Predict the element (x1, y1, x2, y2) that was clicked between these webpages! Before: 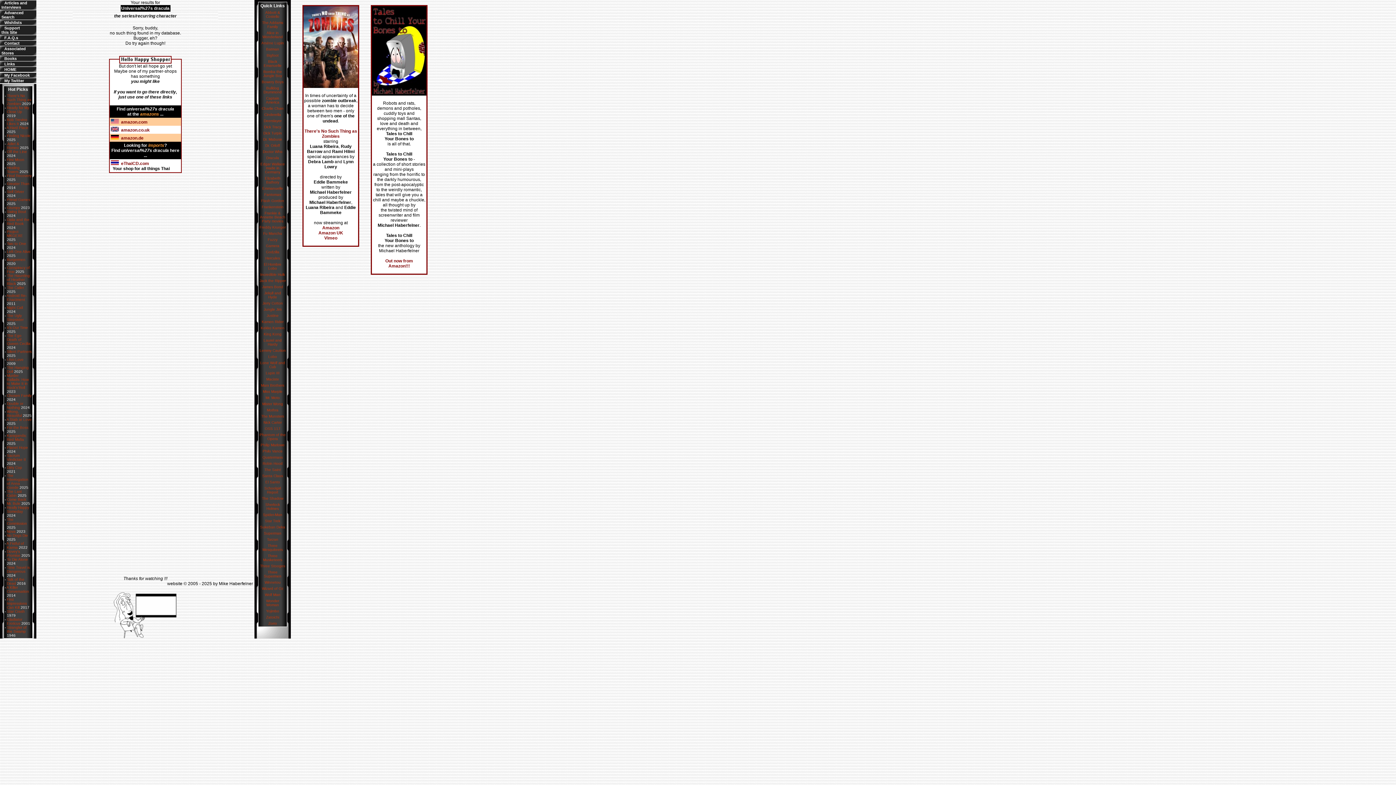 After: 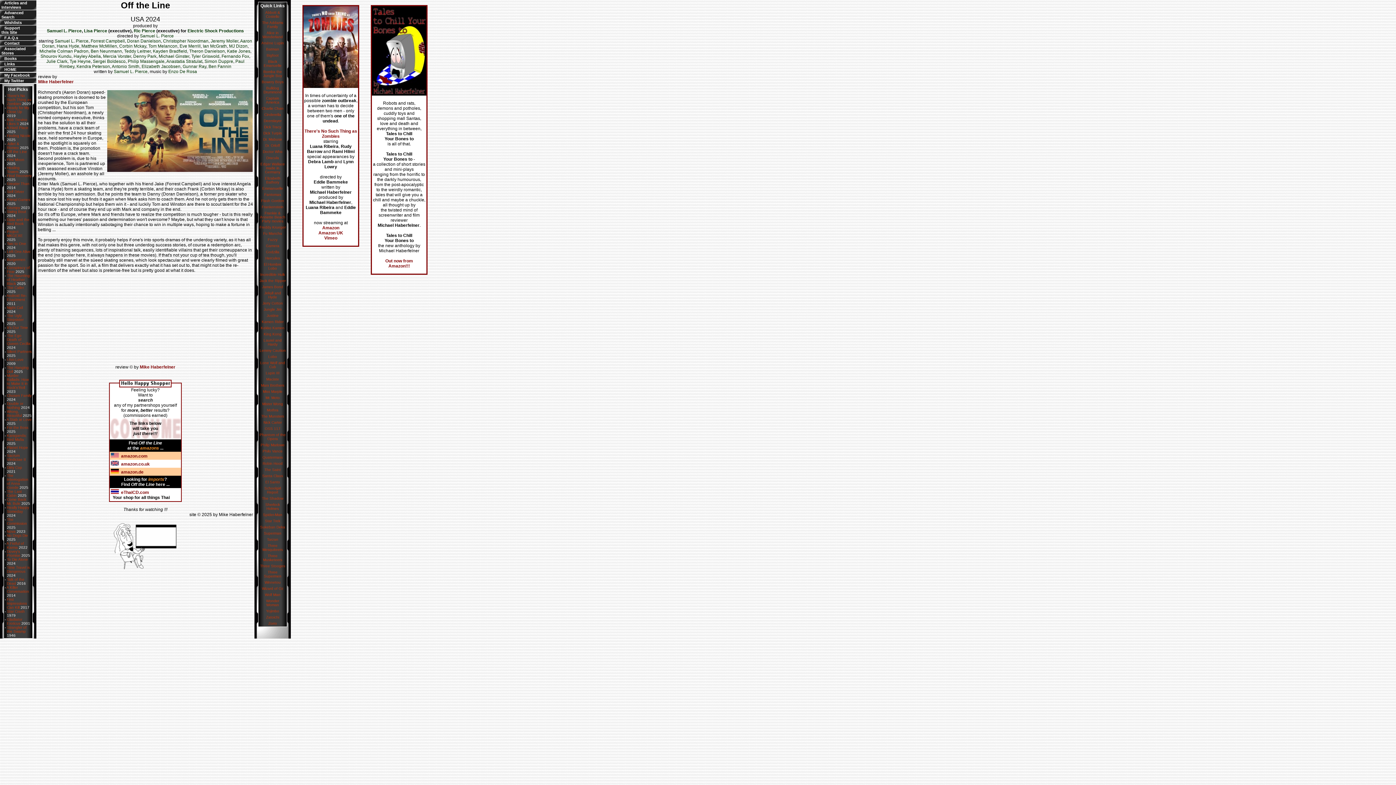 Action: bbox: (6, 149, 26, 153) label: Off the Line